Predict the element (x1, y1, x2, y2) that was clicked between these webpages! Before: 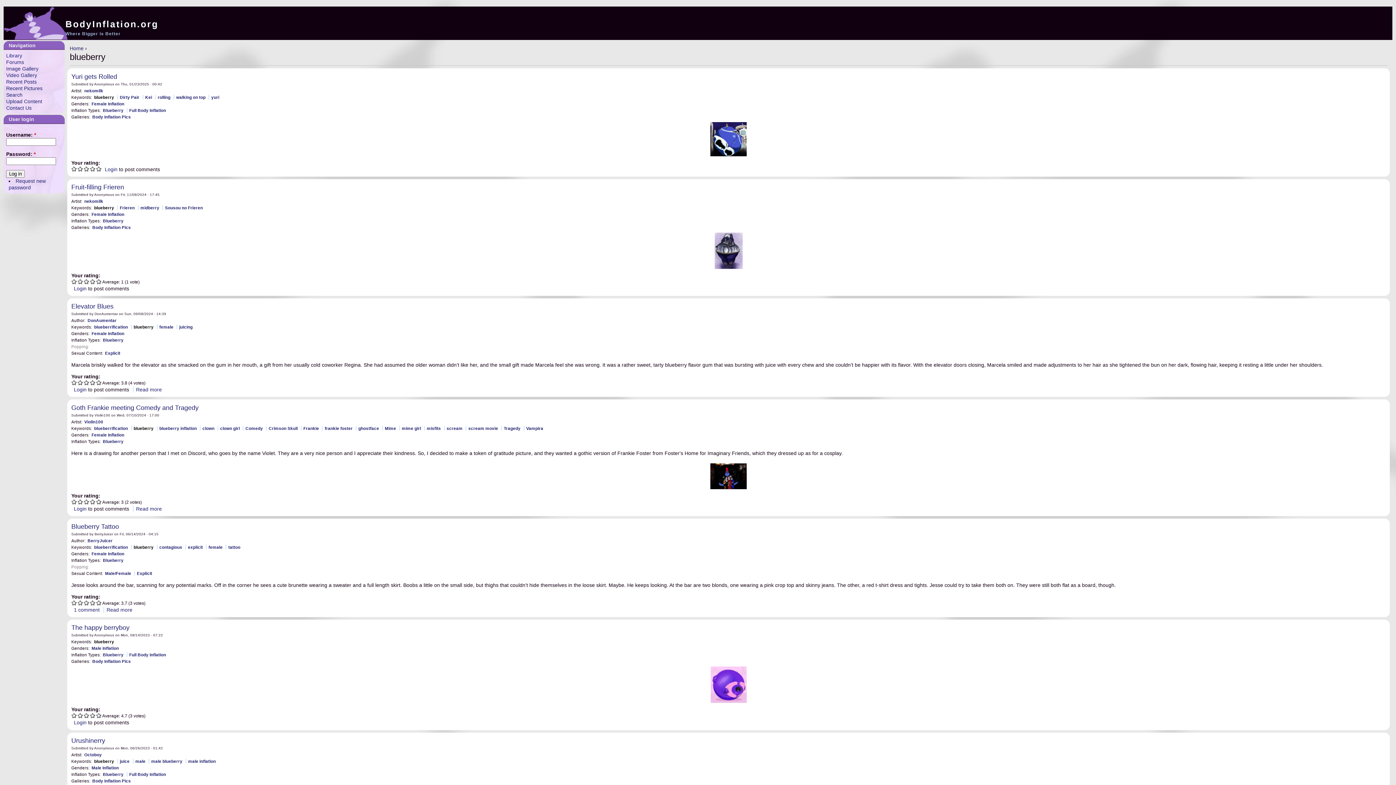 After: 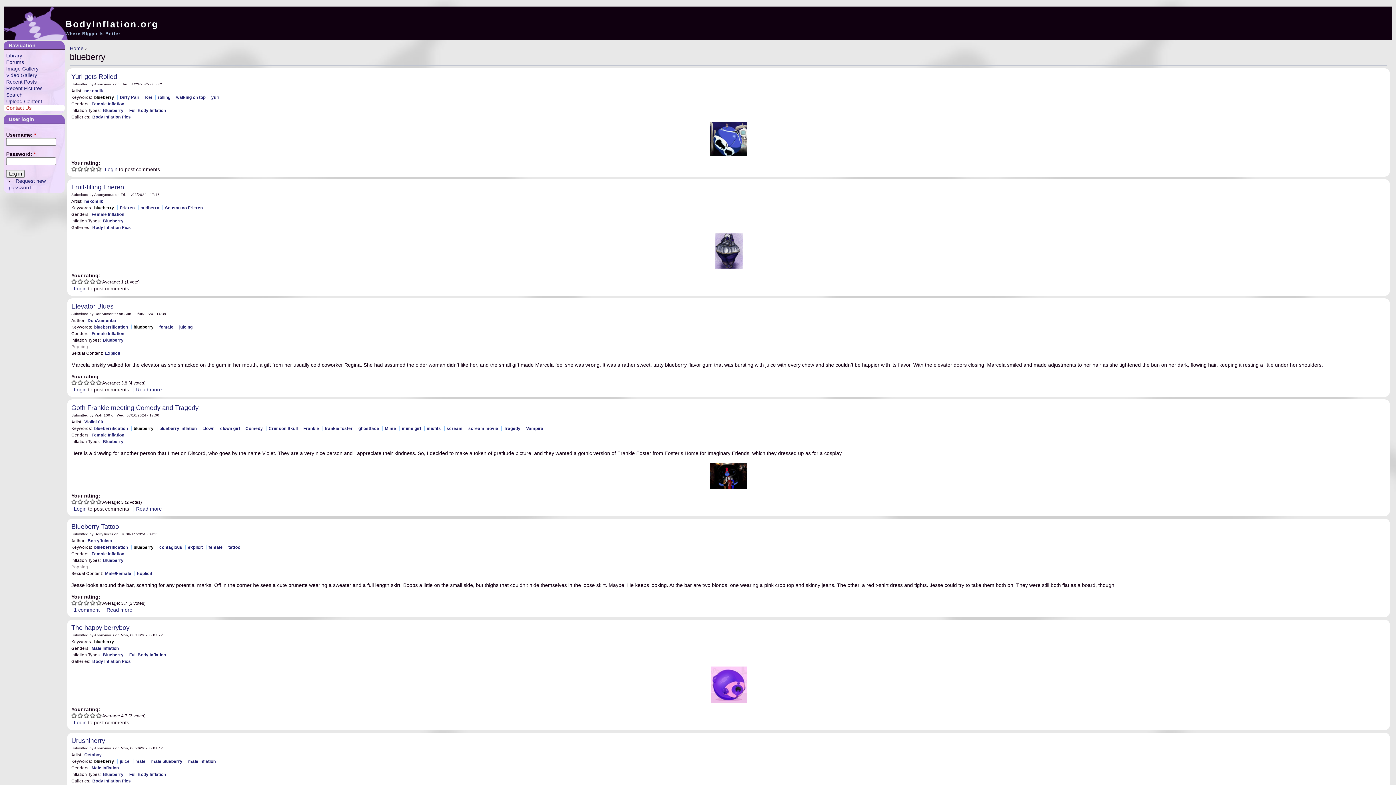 Action: label: Contact Us bbox: (3, 104, 64, 111)